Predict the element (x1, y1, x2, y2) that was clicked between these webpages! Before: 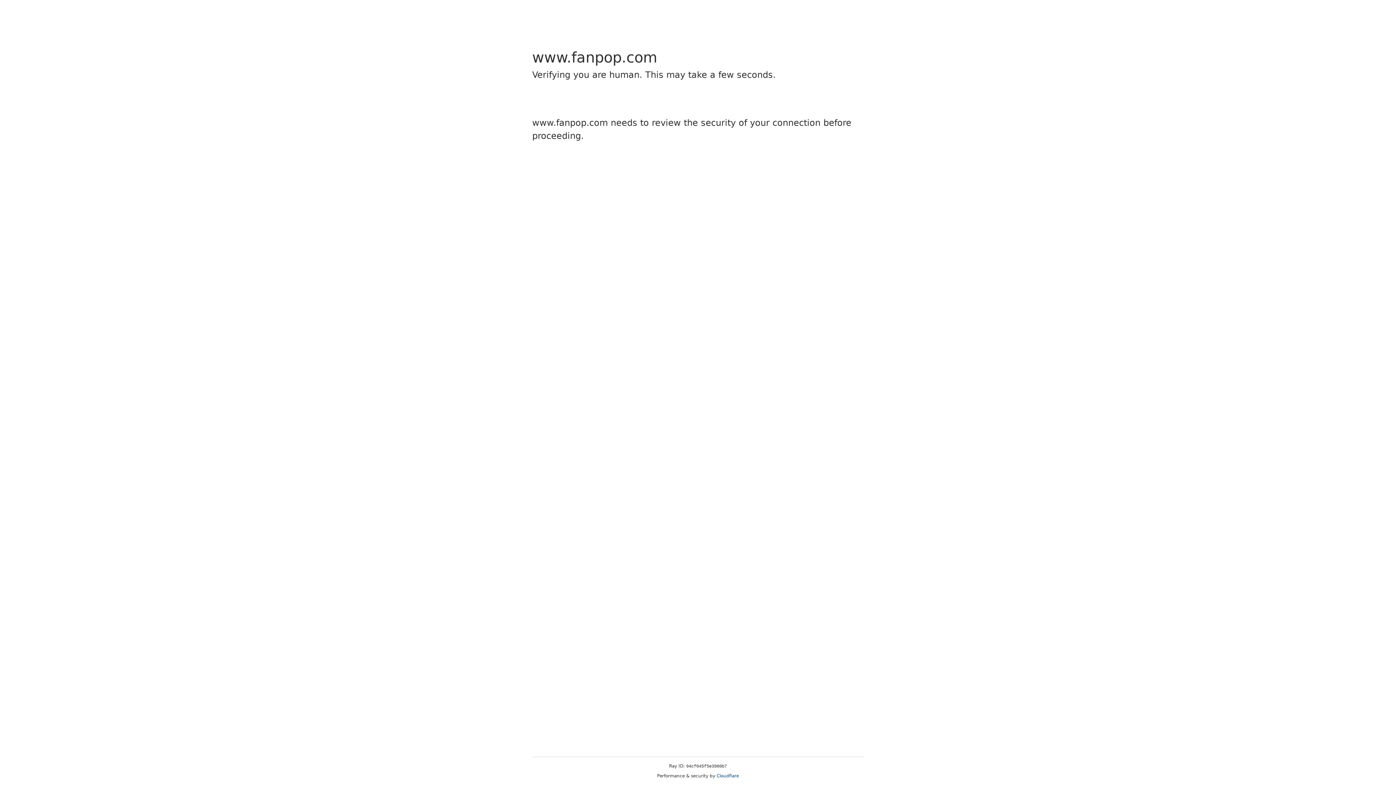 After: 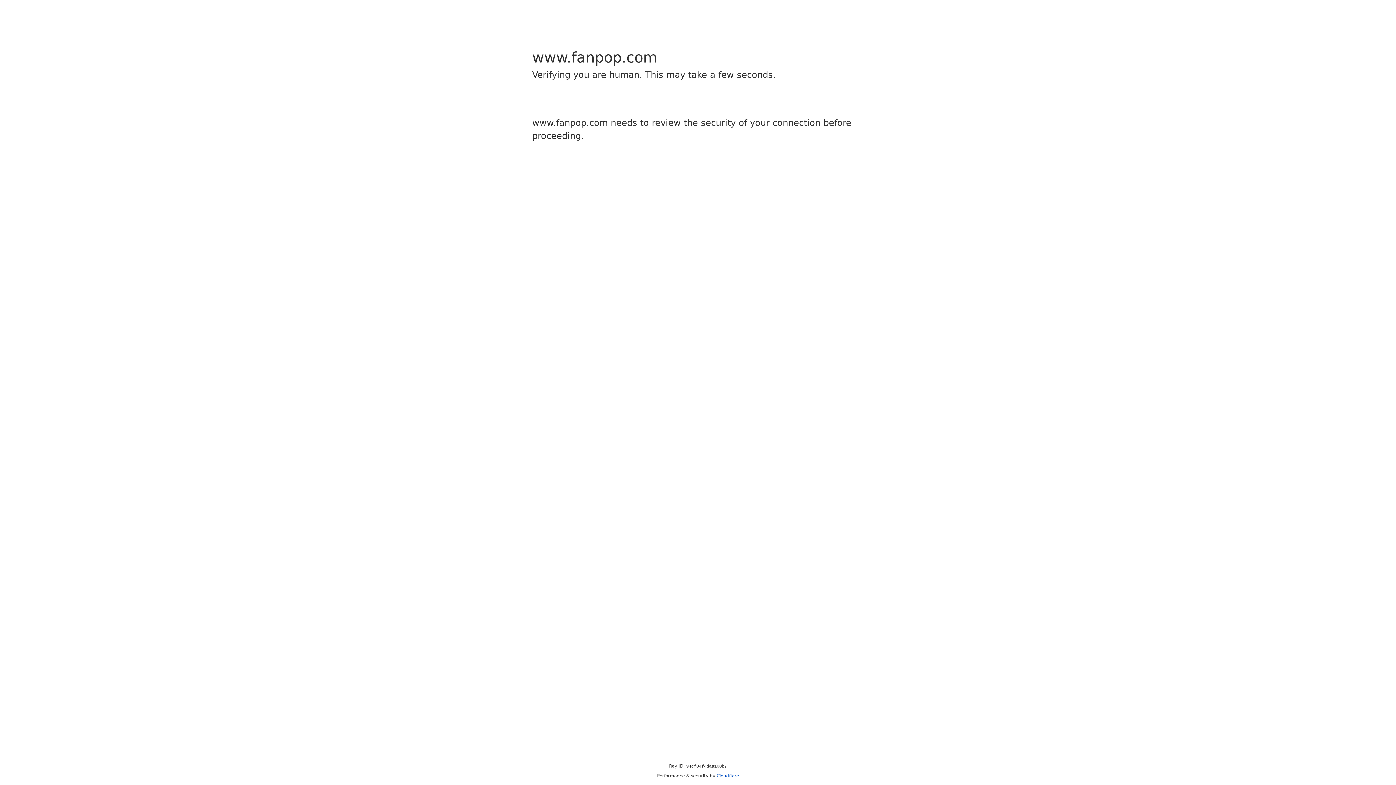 Action: bbox: (716, 773, 739, 778) label: Cloudflare